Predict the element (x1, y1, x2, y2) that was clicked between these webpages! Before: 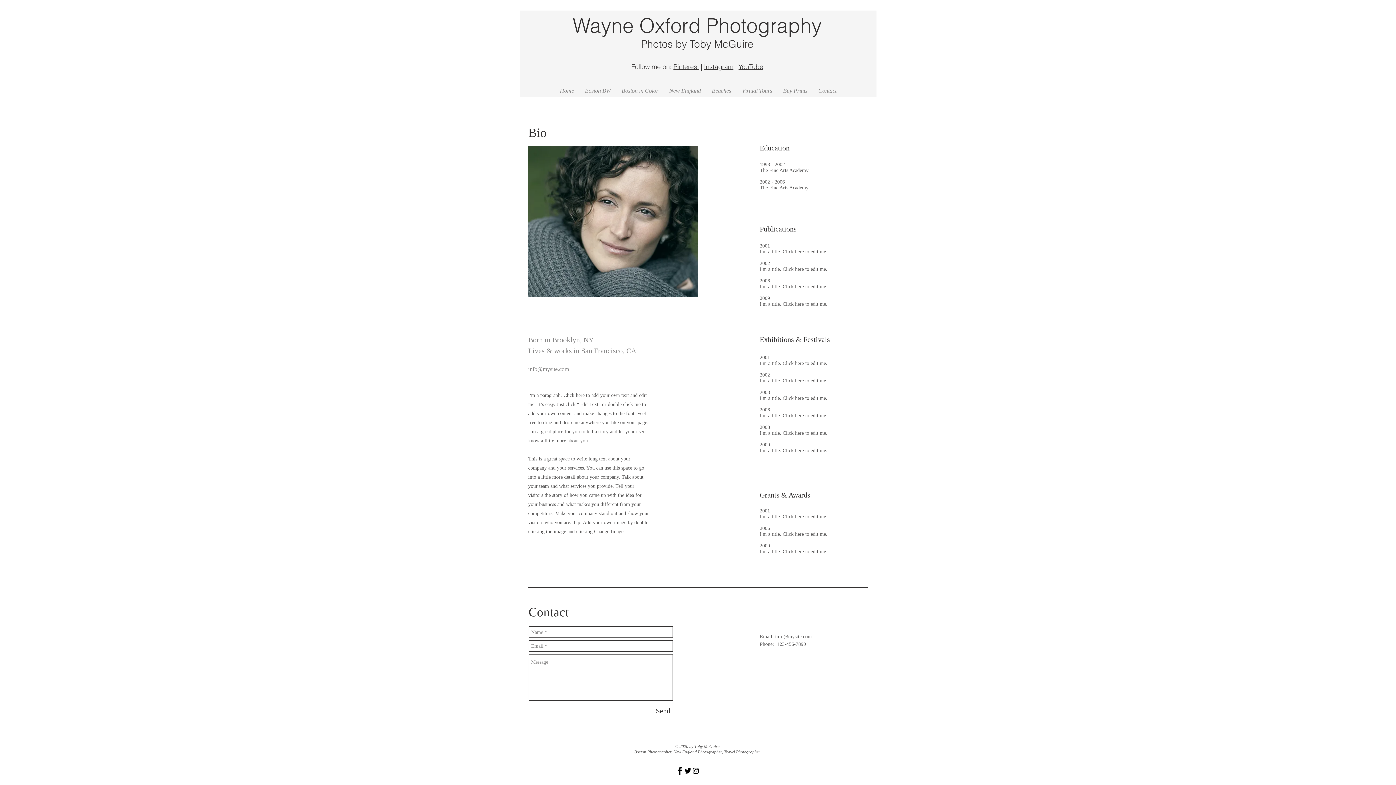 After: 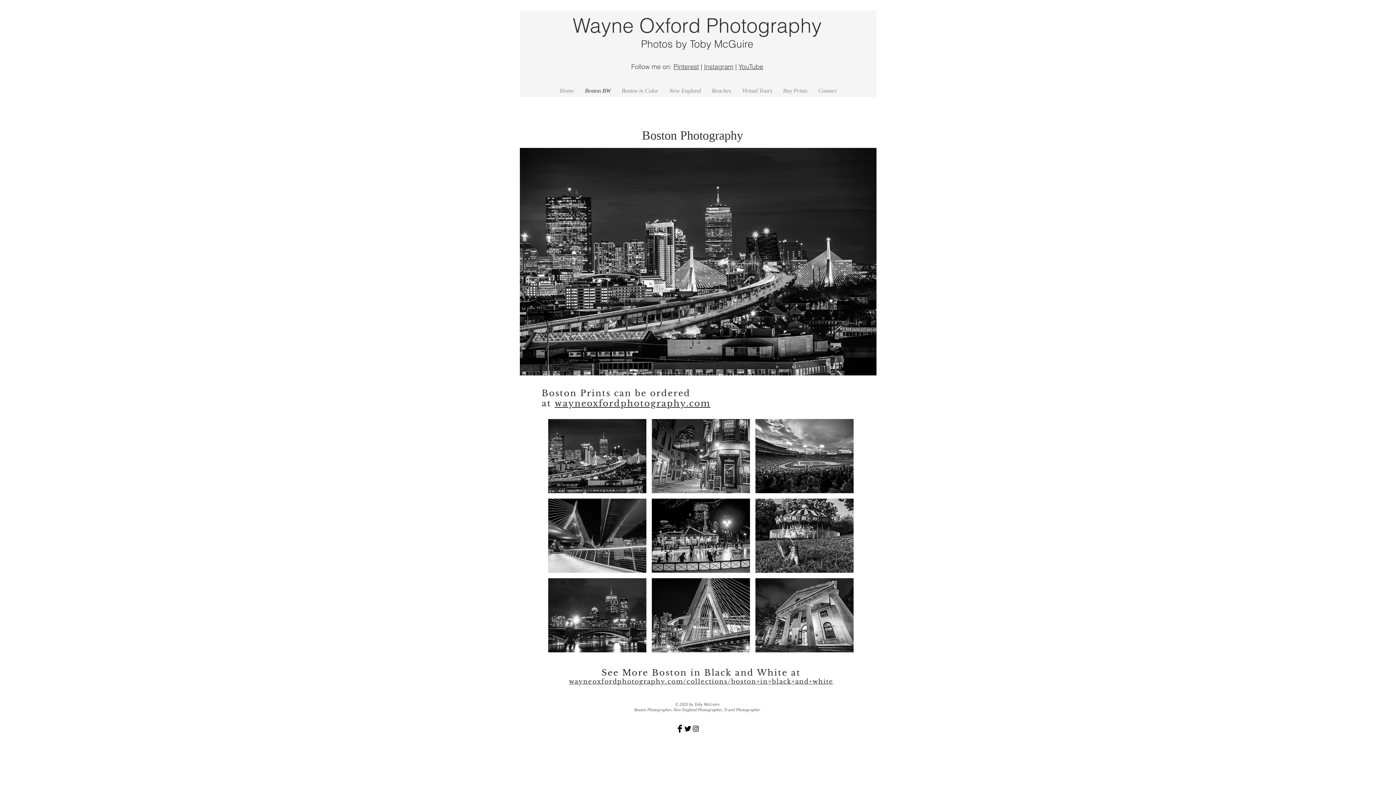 Action: bbox: (579, 84, 616, 97) label: Boston BW